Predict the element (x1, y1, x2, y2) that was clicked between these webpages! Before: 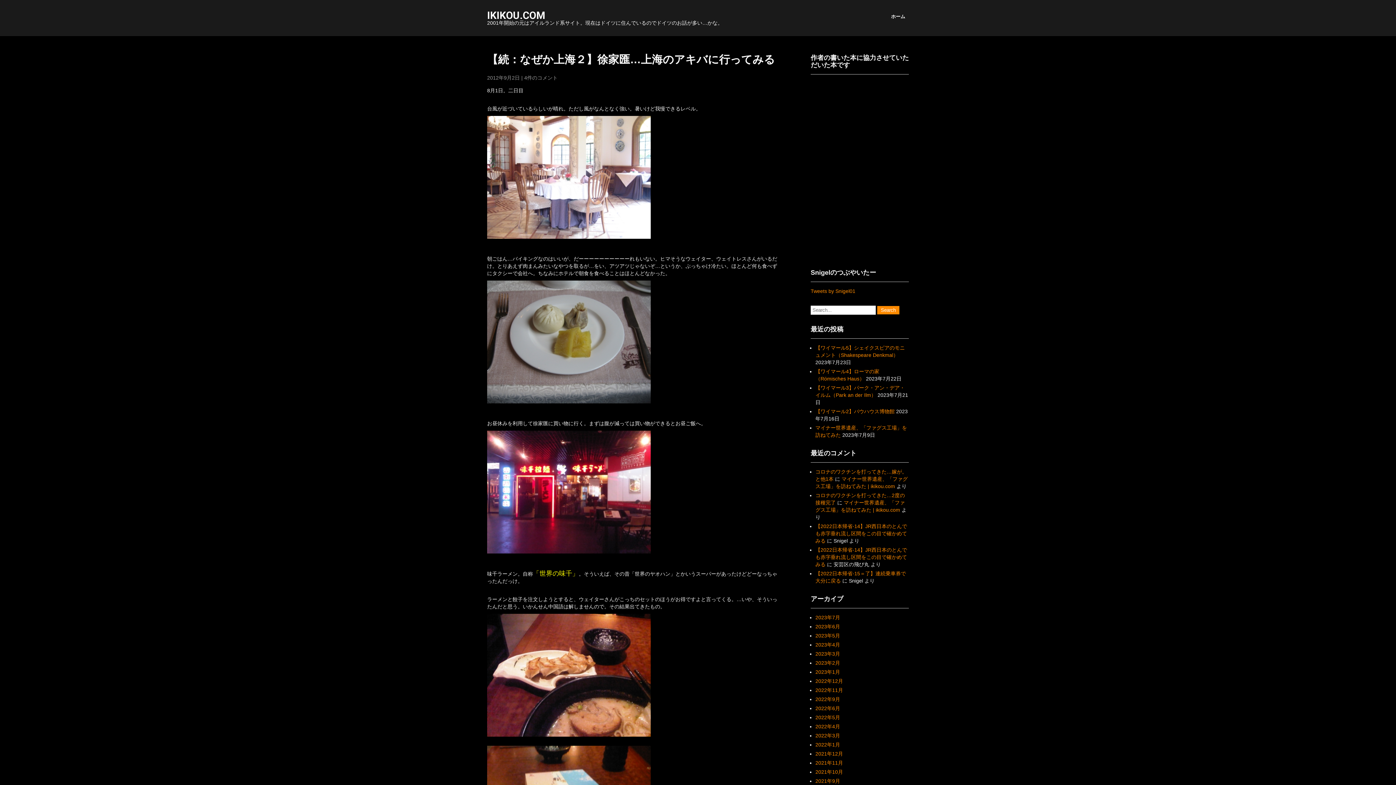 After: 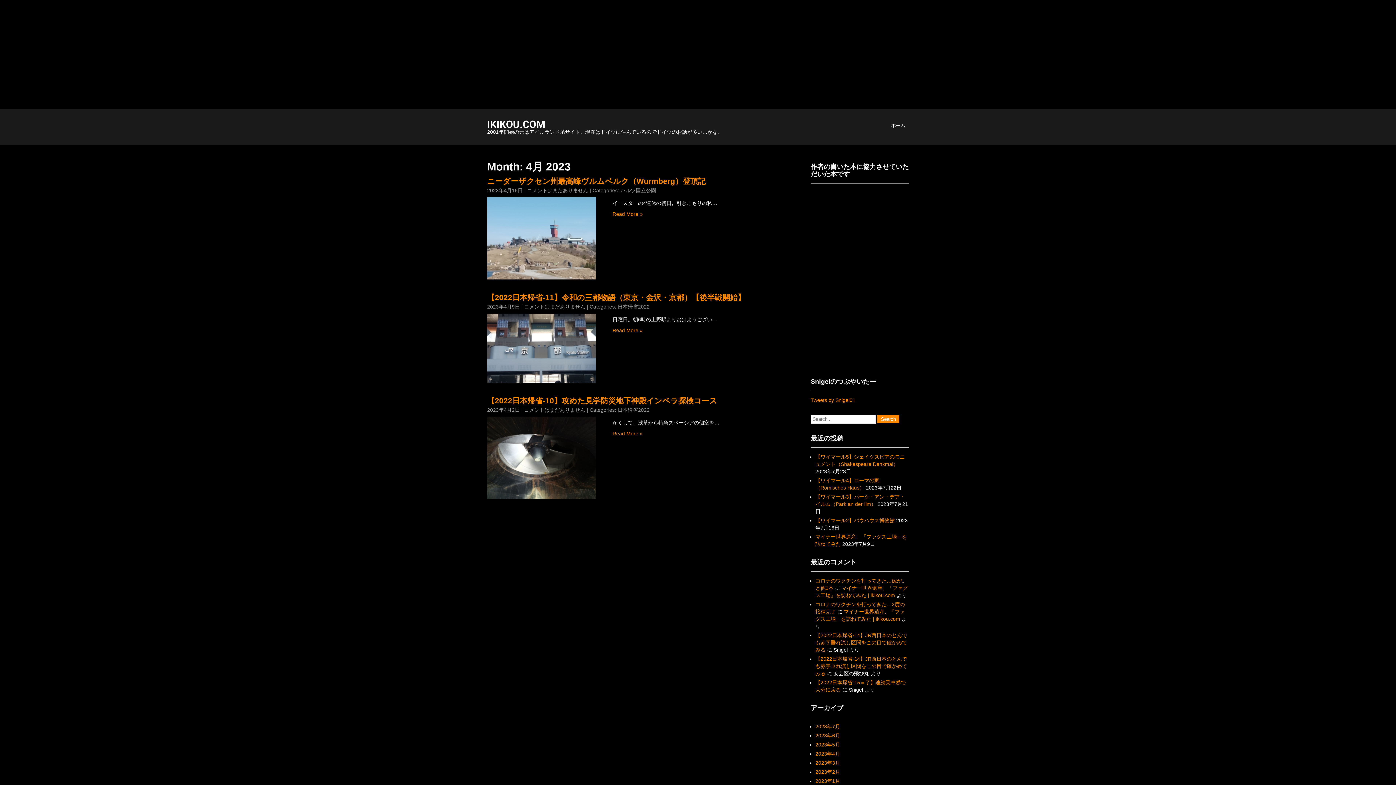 Action: label: 2023年4月 bbox: (815, 642, 840, 648)